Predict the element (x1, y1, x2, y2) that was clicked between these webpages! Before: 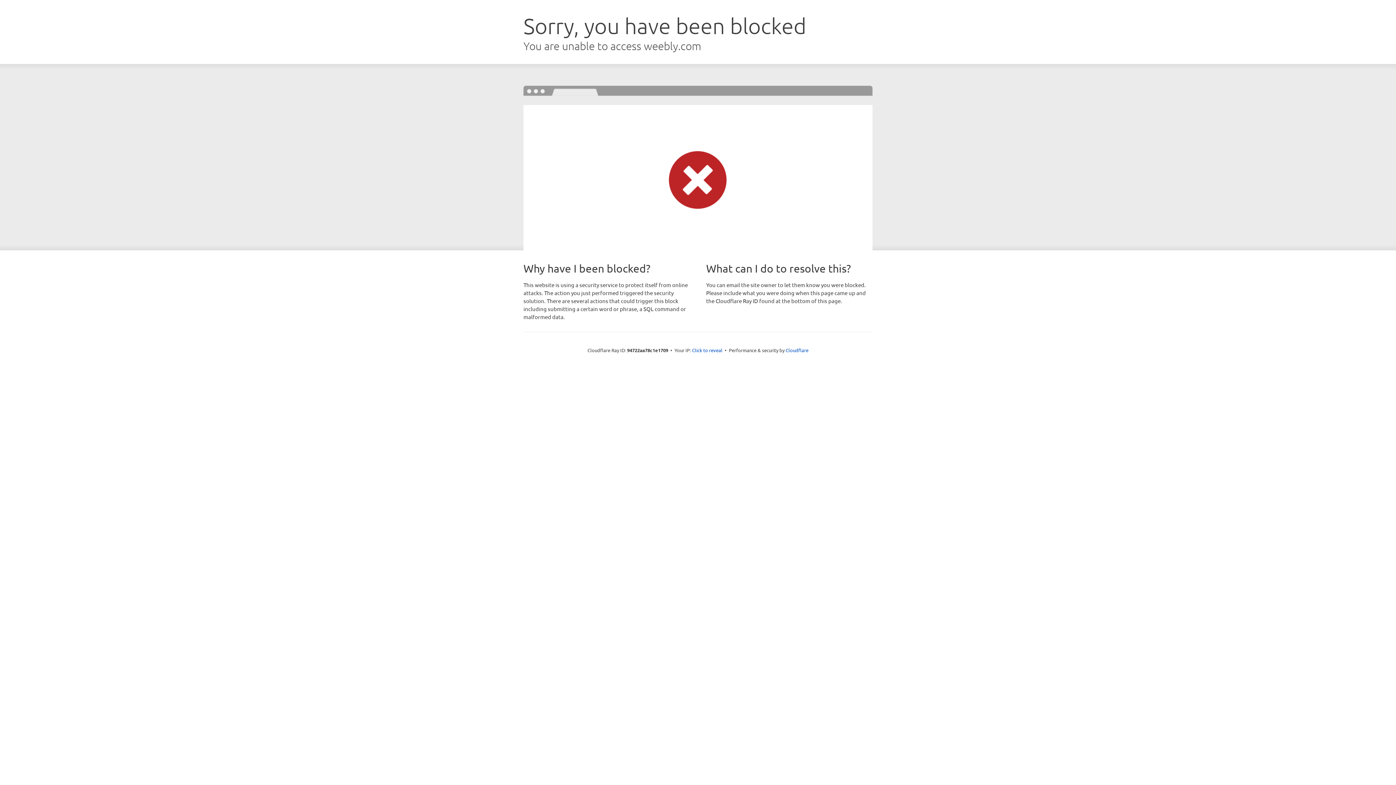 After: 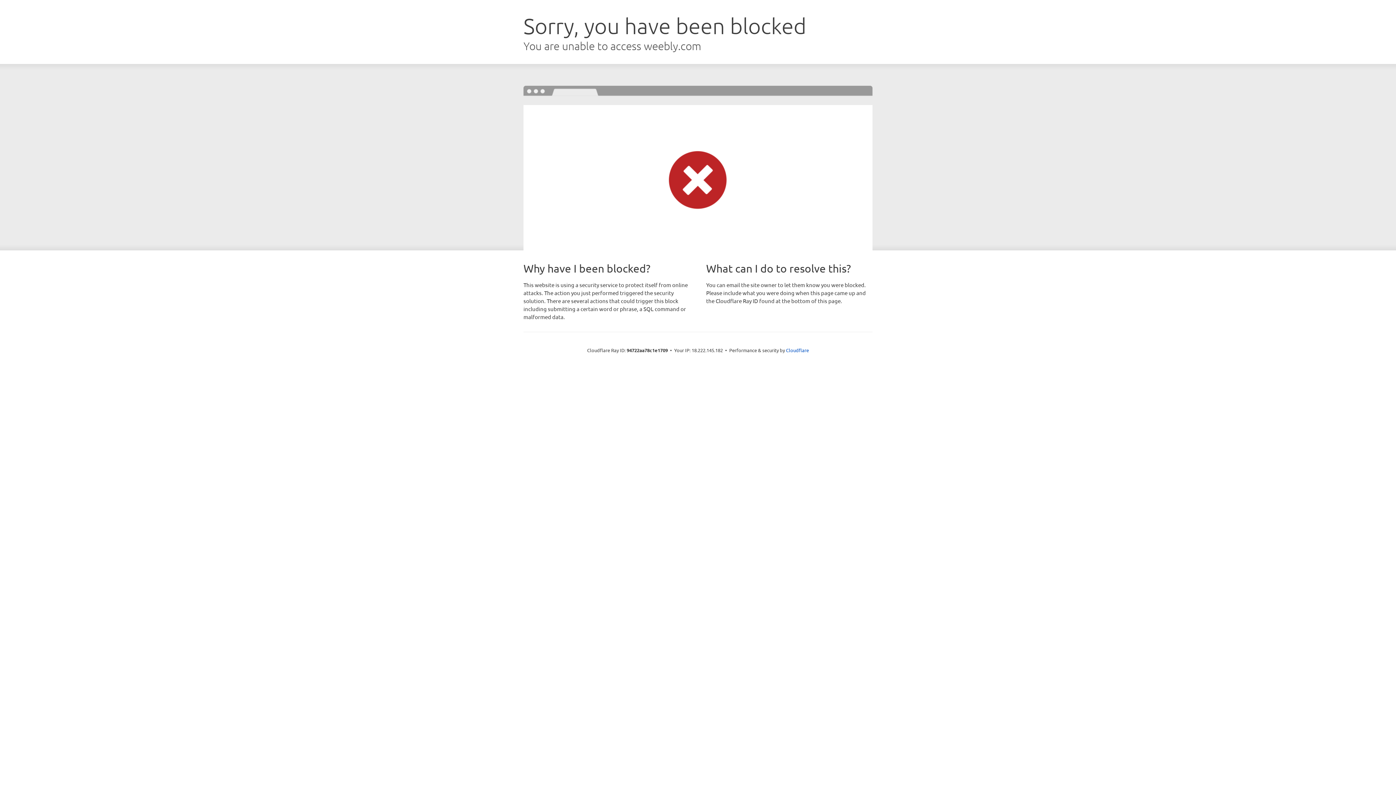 Action: label: Click to reveal bbox: (692, 346, 722, 353)